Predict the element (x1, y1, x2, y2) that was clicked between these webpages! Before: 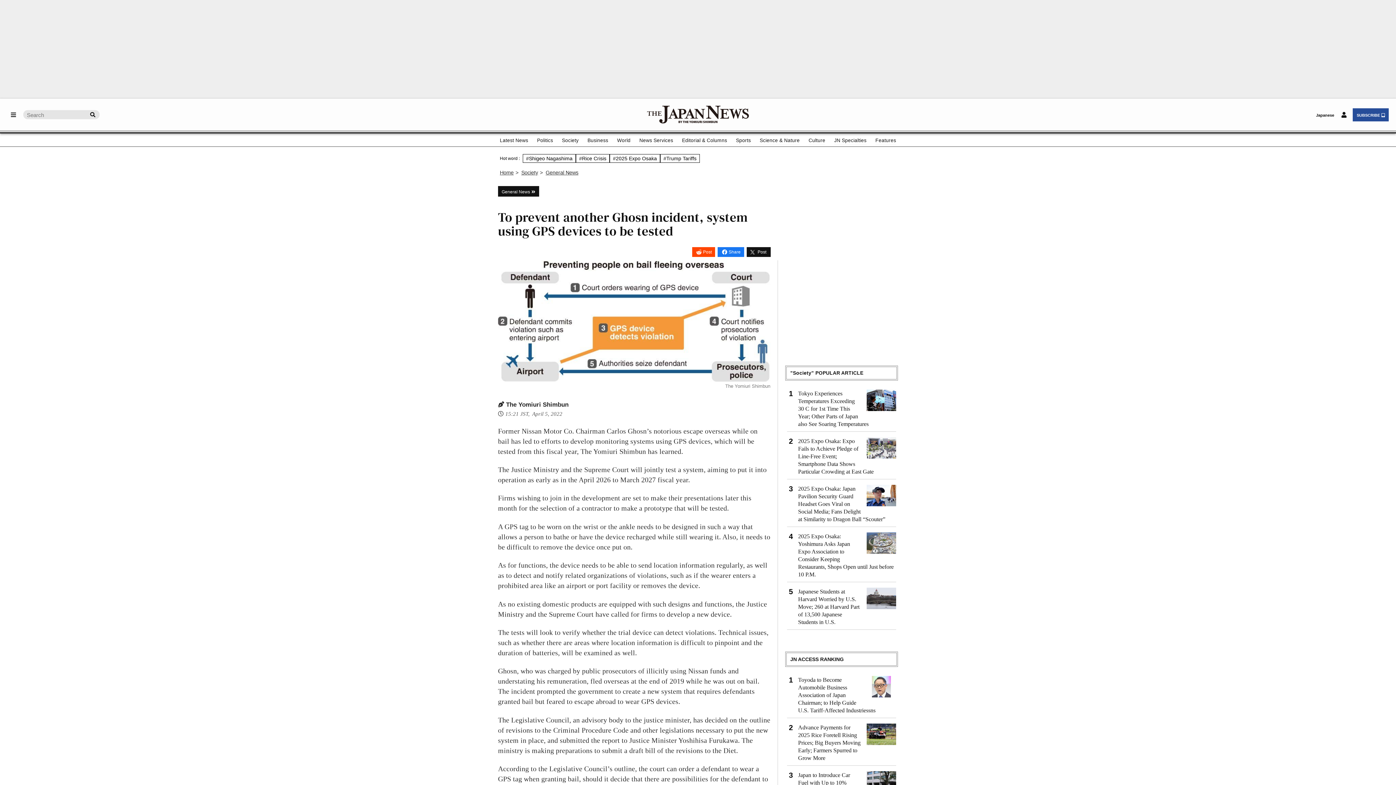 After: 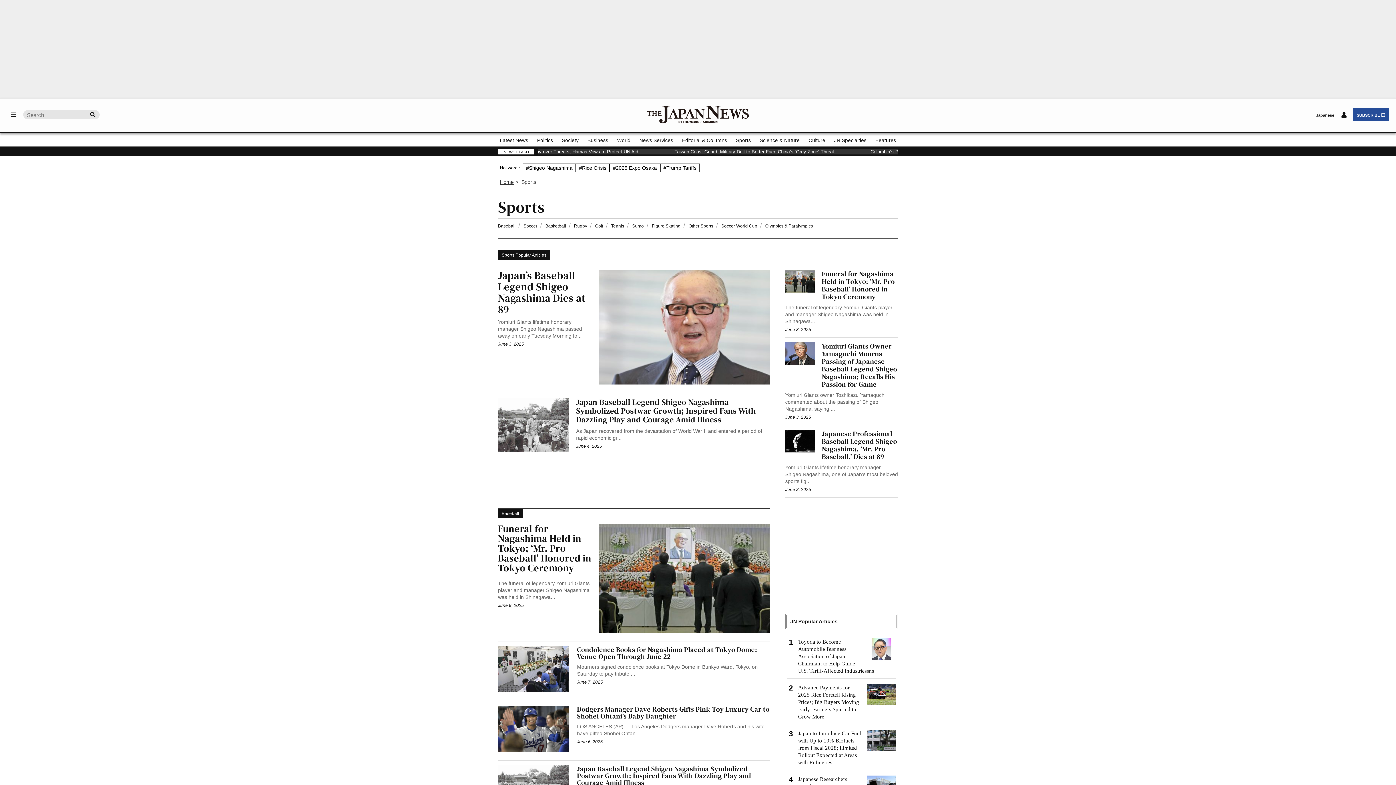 Action: label: Sports bbox: (736, 134, 751, 145)